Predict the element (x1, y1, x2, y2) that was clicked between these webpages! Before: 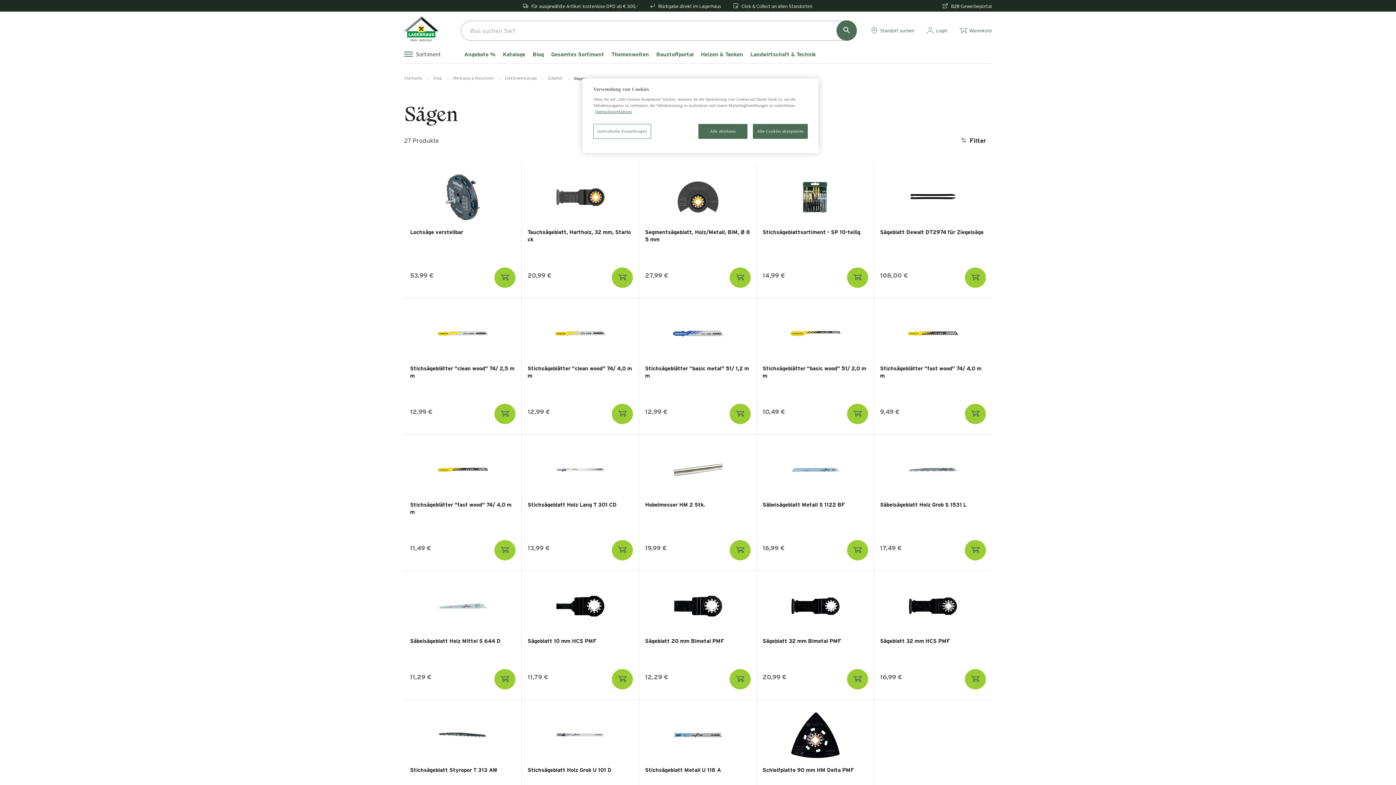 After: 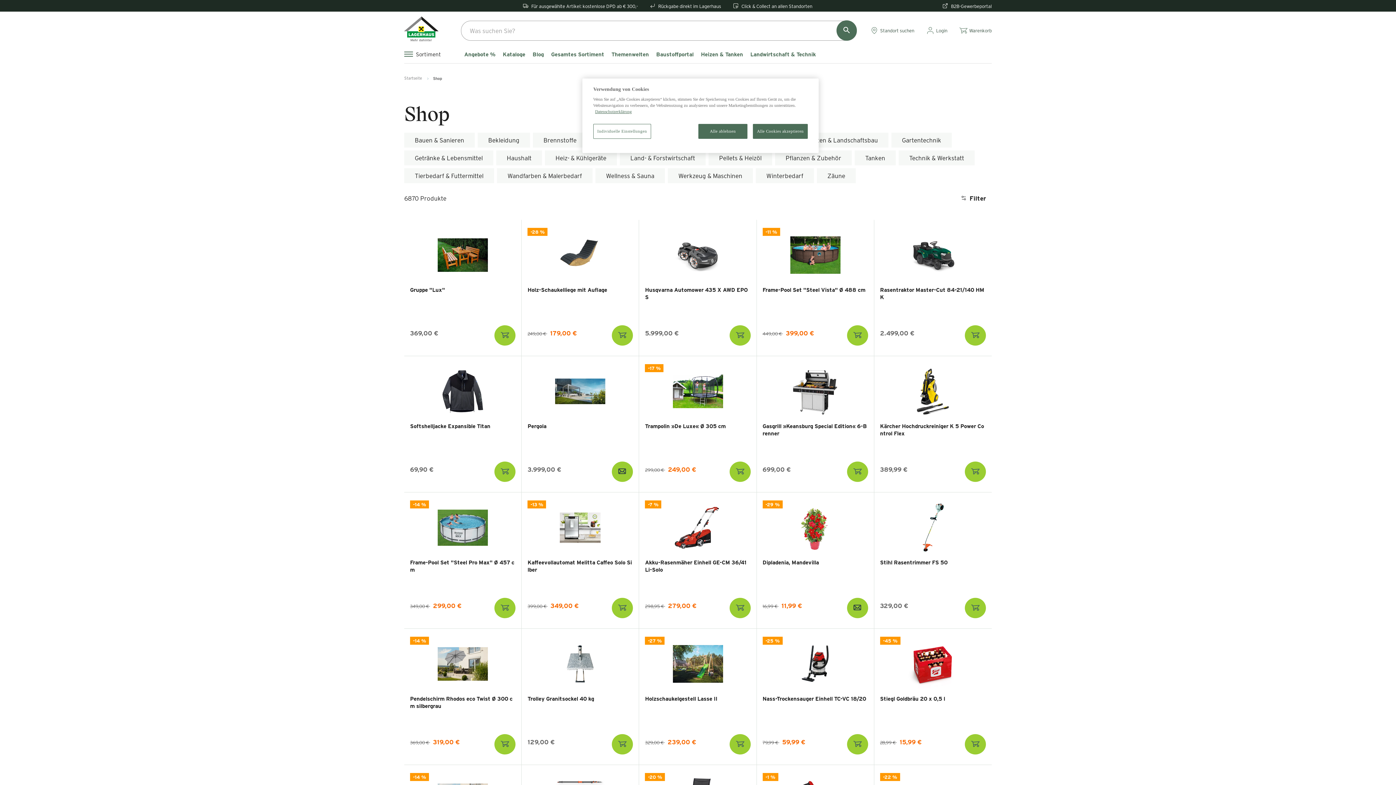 Action: label: Gesamtes Sortiment bbox: (551, 51, 604, 56)